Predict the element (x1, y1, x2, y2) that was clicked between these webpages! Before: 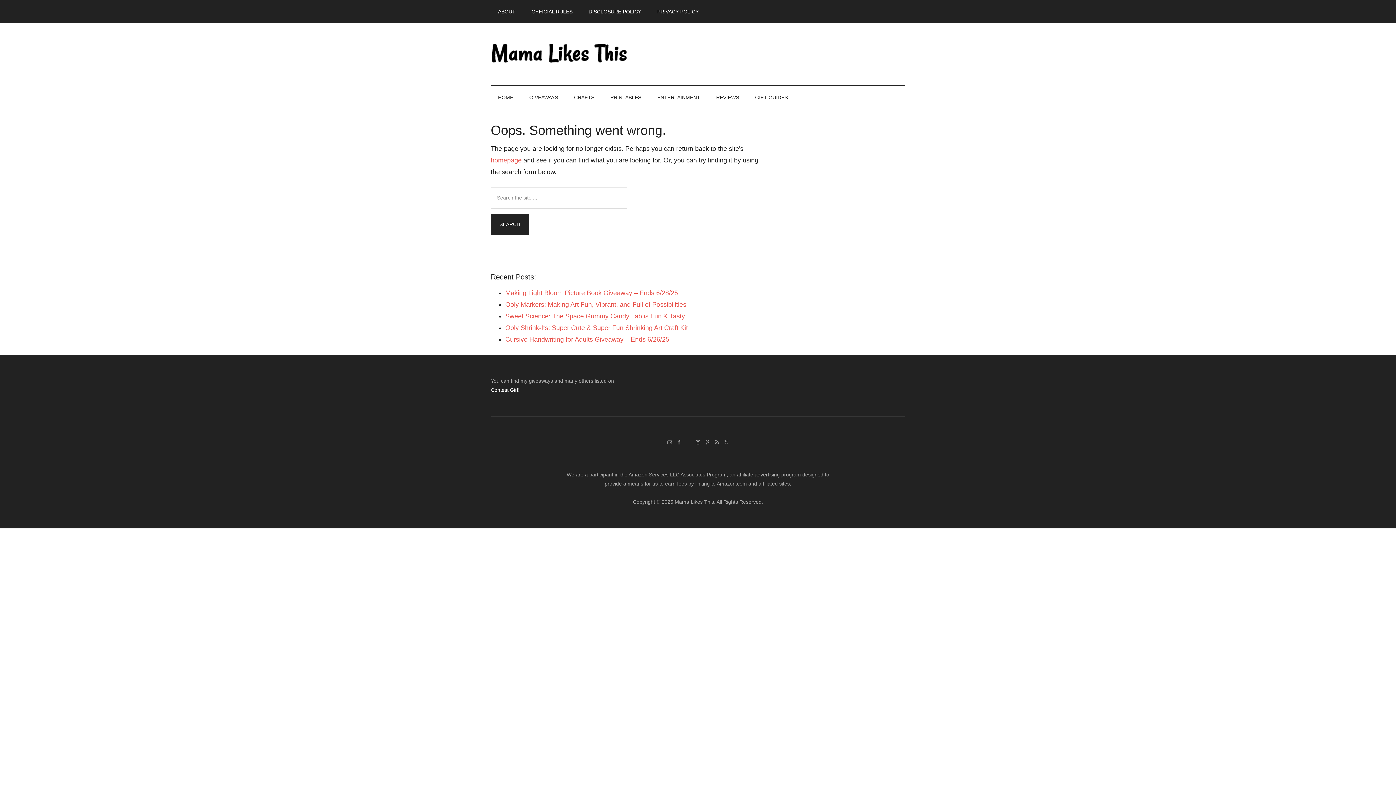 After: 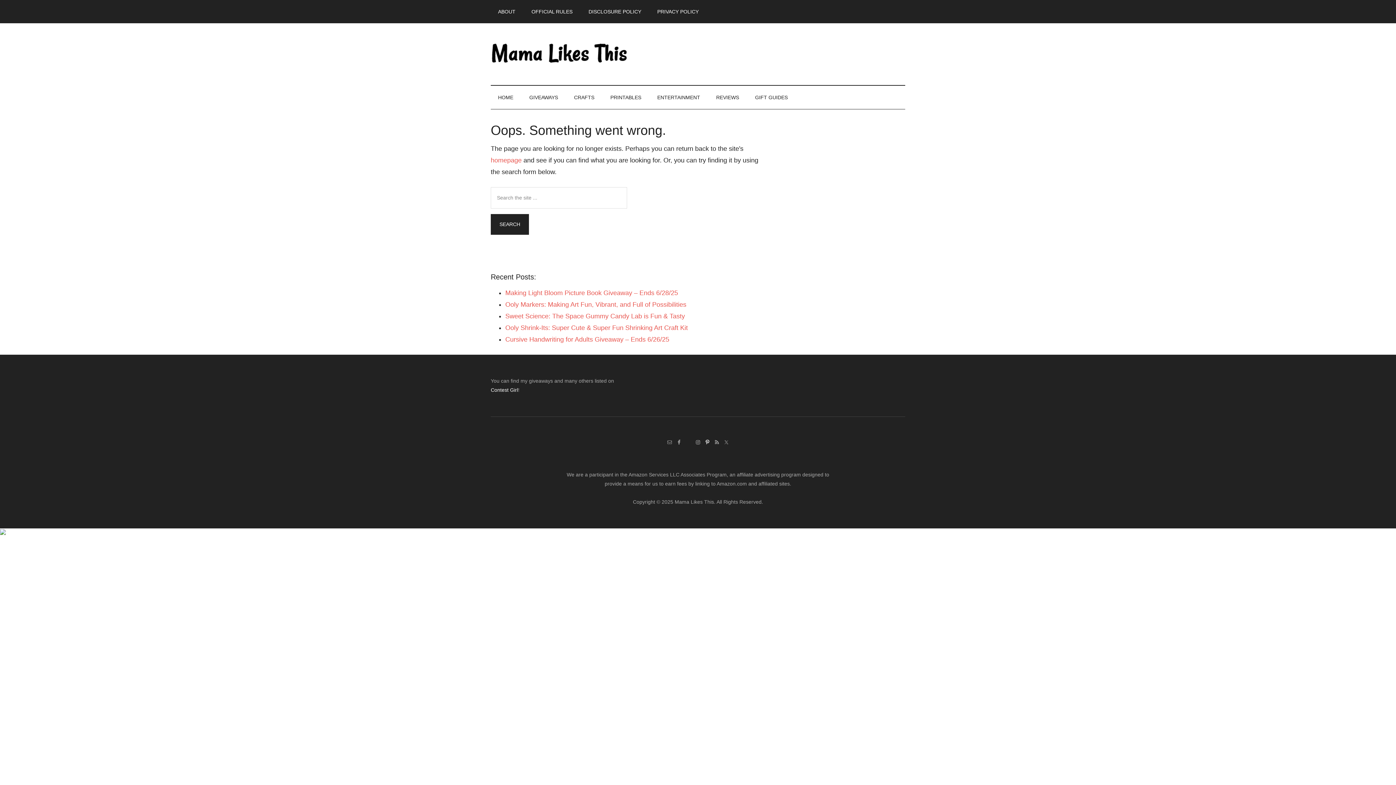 Action: bbox: (705, 440, 710, 445)